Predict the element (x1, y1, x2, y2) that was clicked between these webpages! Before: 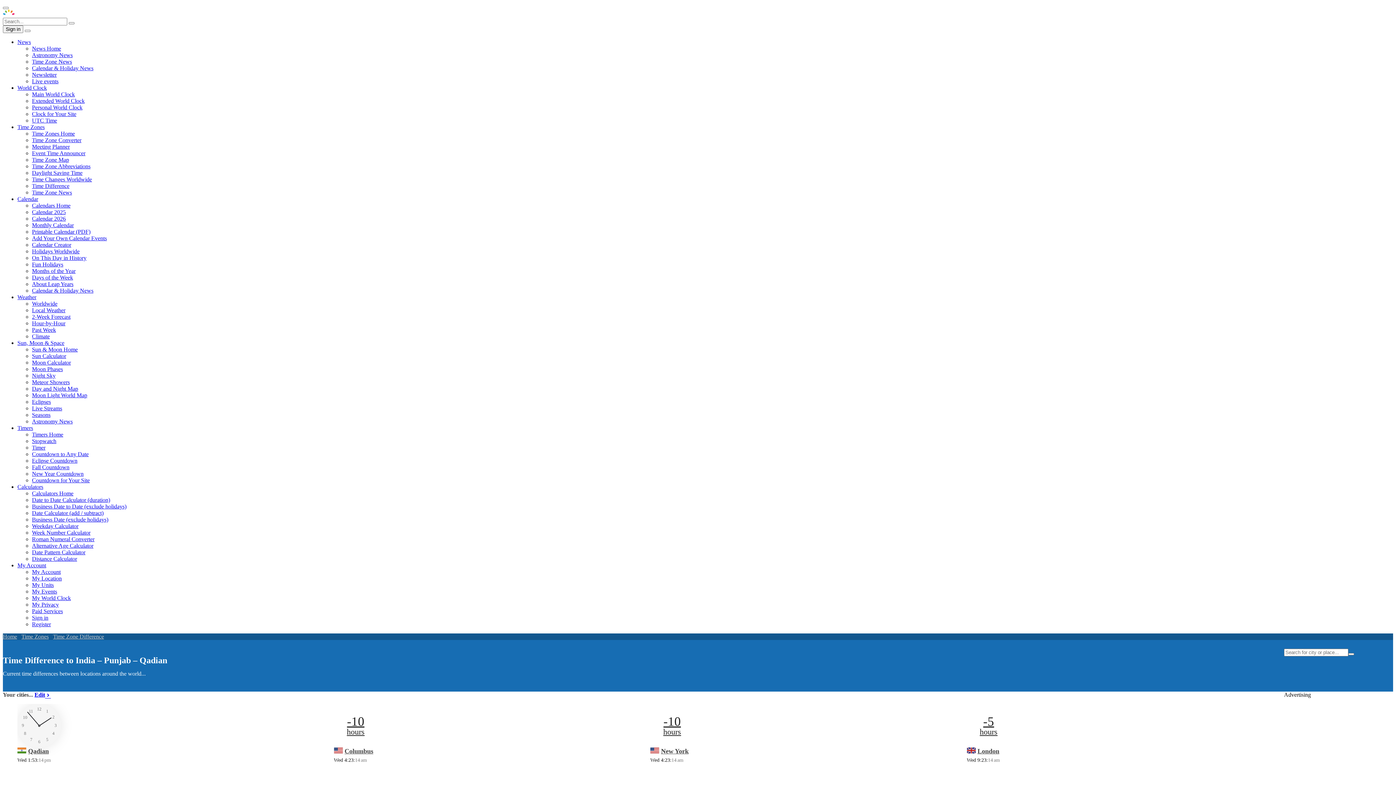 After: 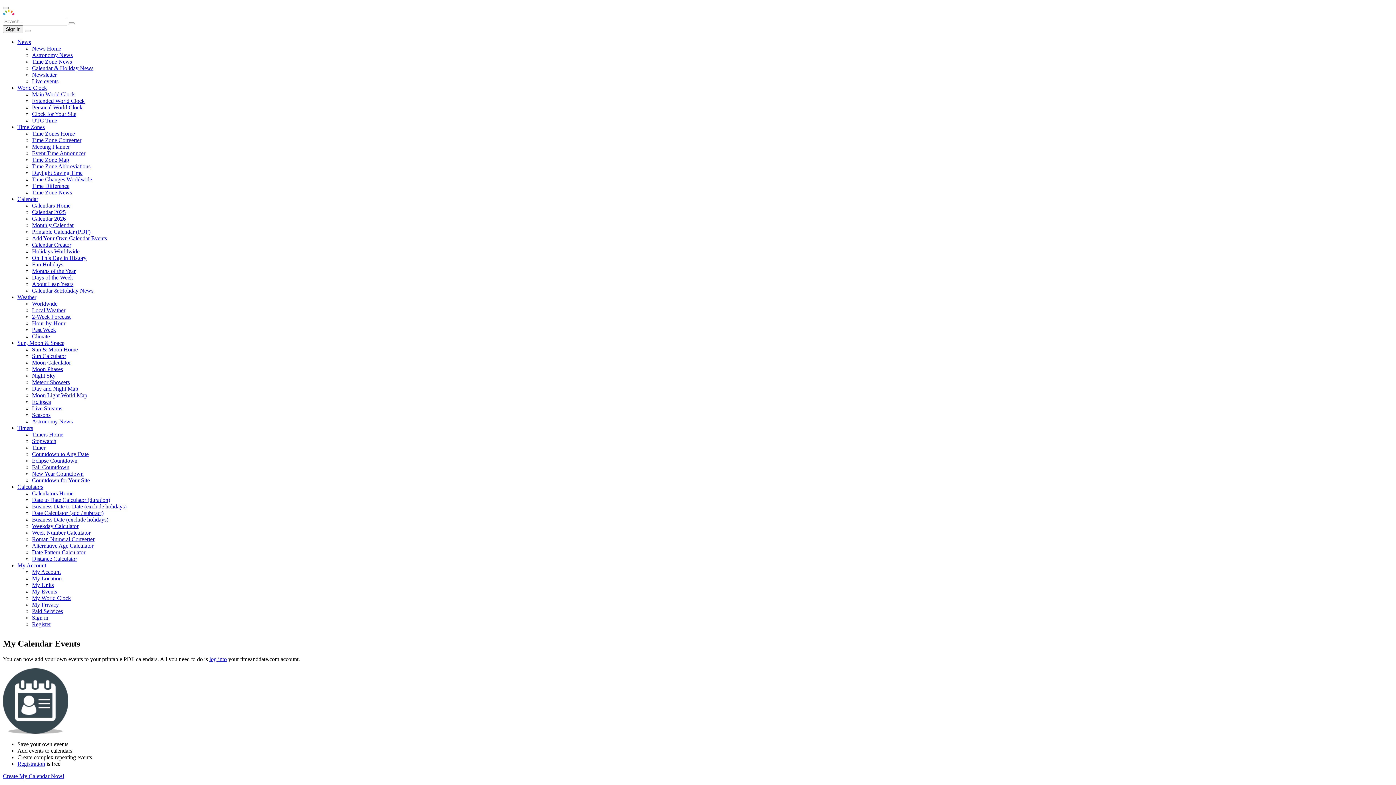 Action: label: Add Your Own Calendar Events bbox: (32, 235, 106, 241)